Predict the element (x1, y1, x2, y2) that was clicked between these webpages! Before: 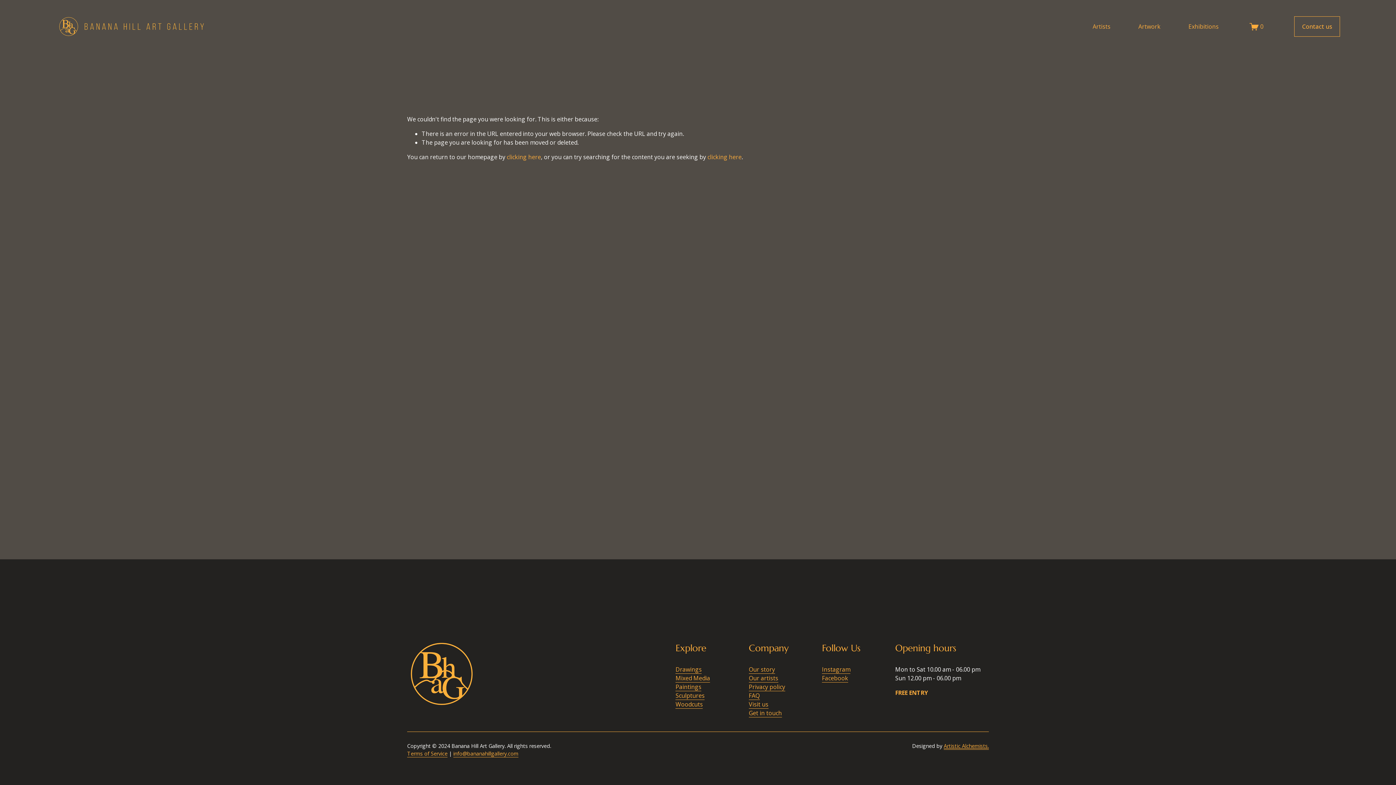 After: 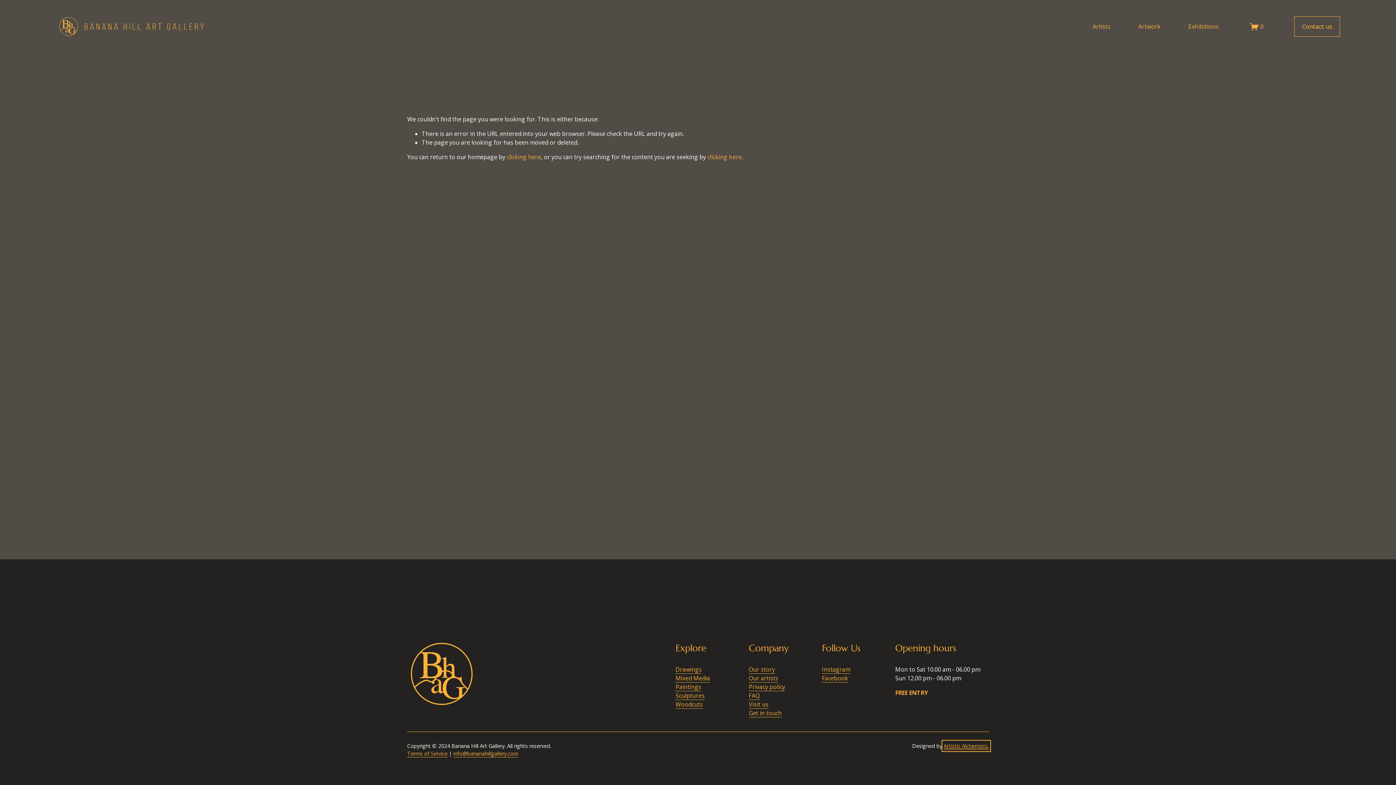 Action: bbox: (944, 742, 989, 750) label: Artistic Alchemists.